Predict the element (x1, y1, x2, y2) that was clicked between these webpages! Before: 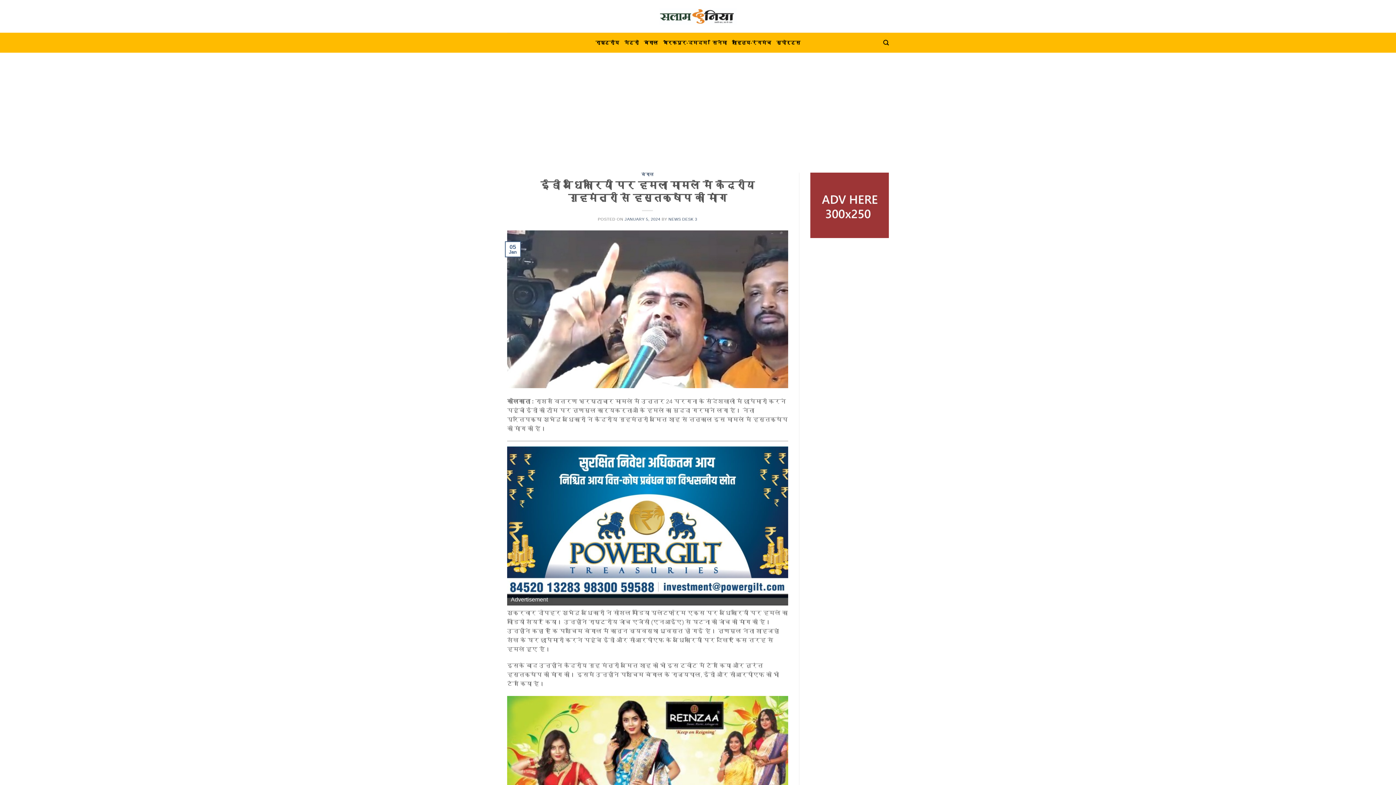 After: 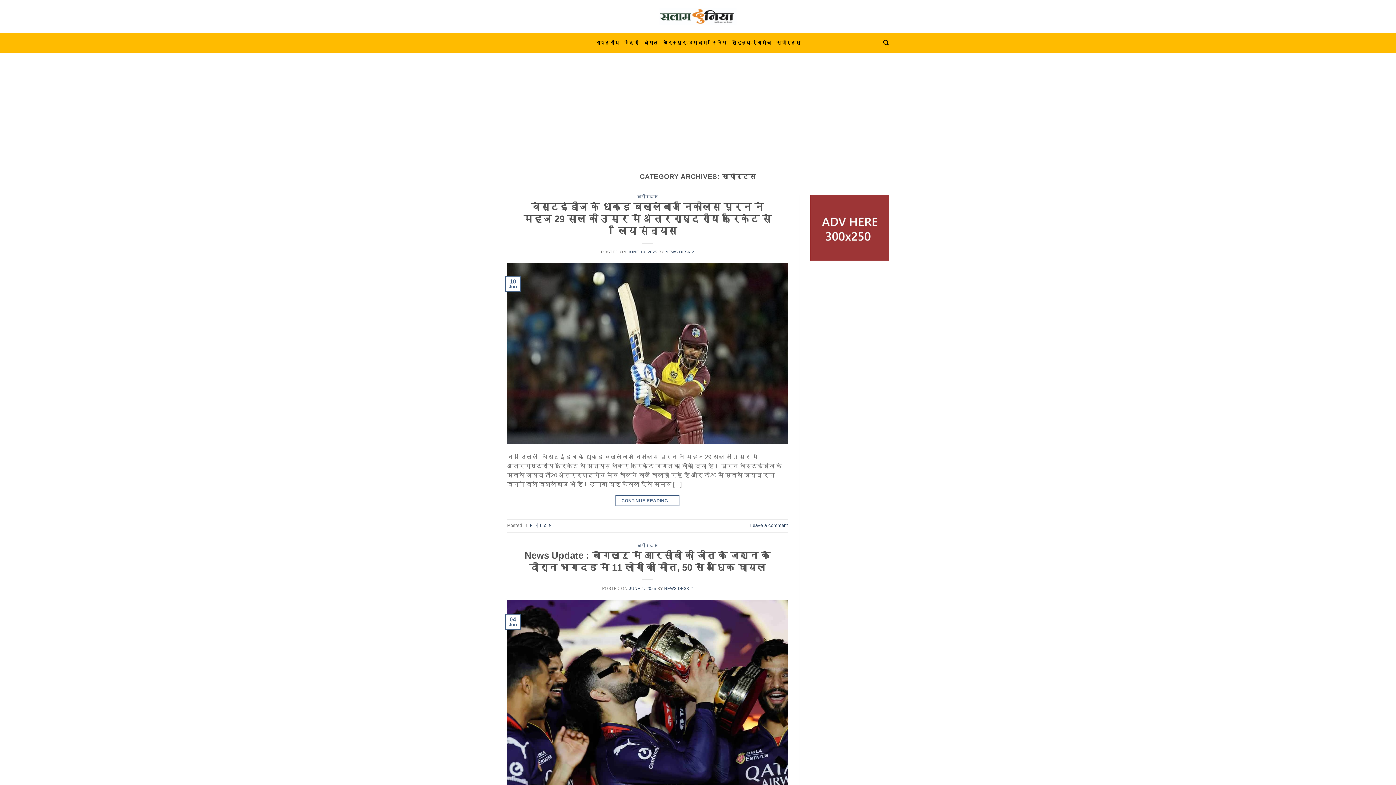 Action: bbox: (776, 36, 800, 49) label: स्पोर्ट्स